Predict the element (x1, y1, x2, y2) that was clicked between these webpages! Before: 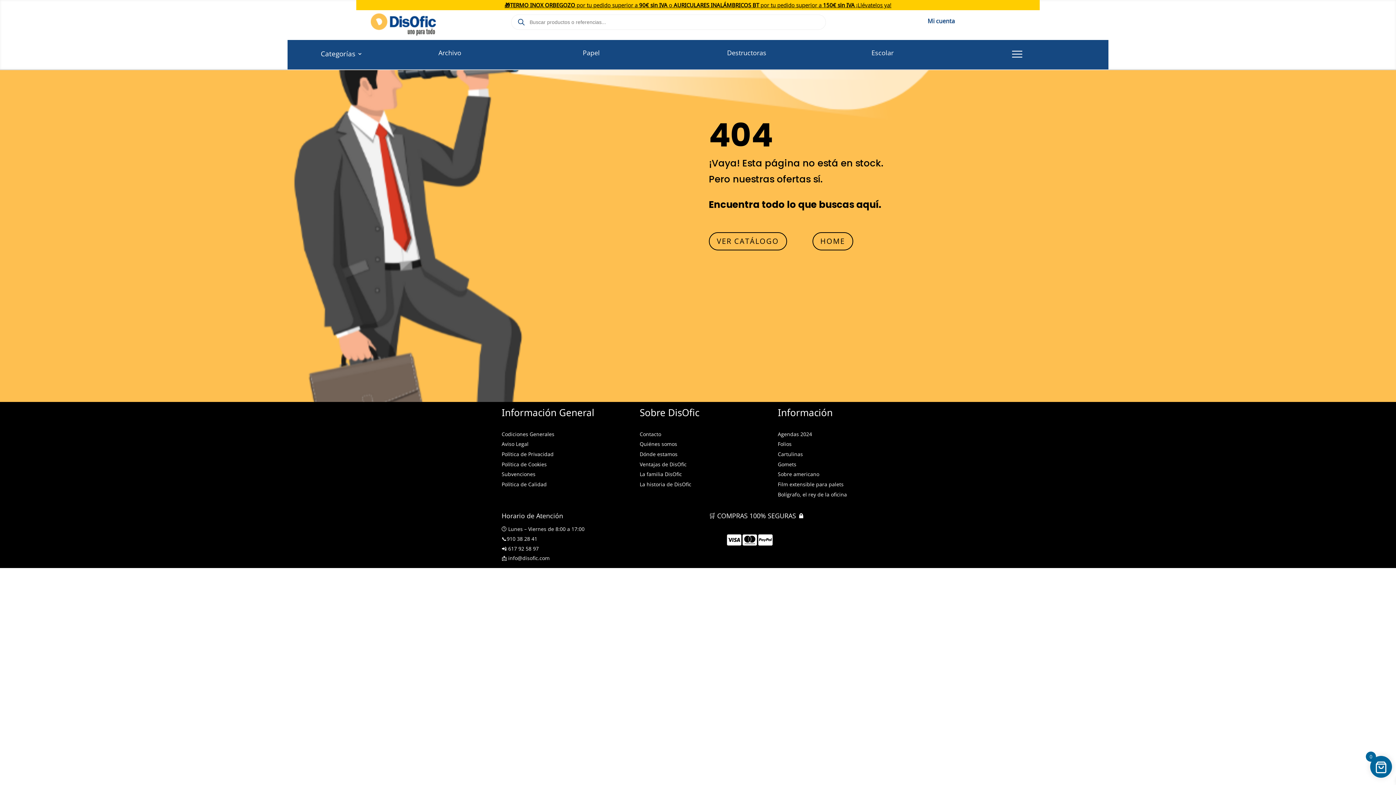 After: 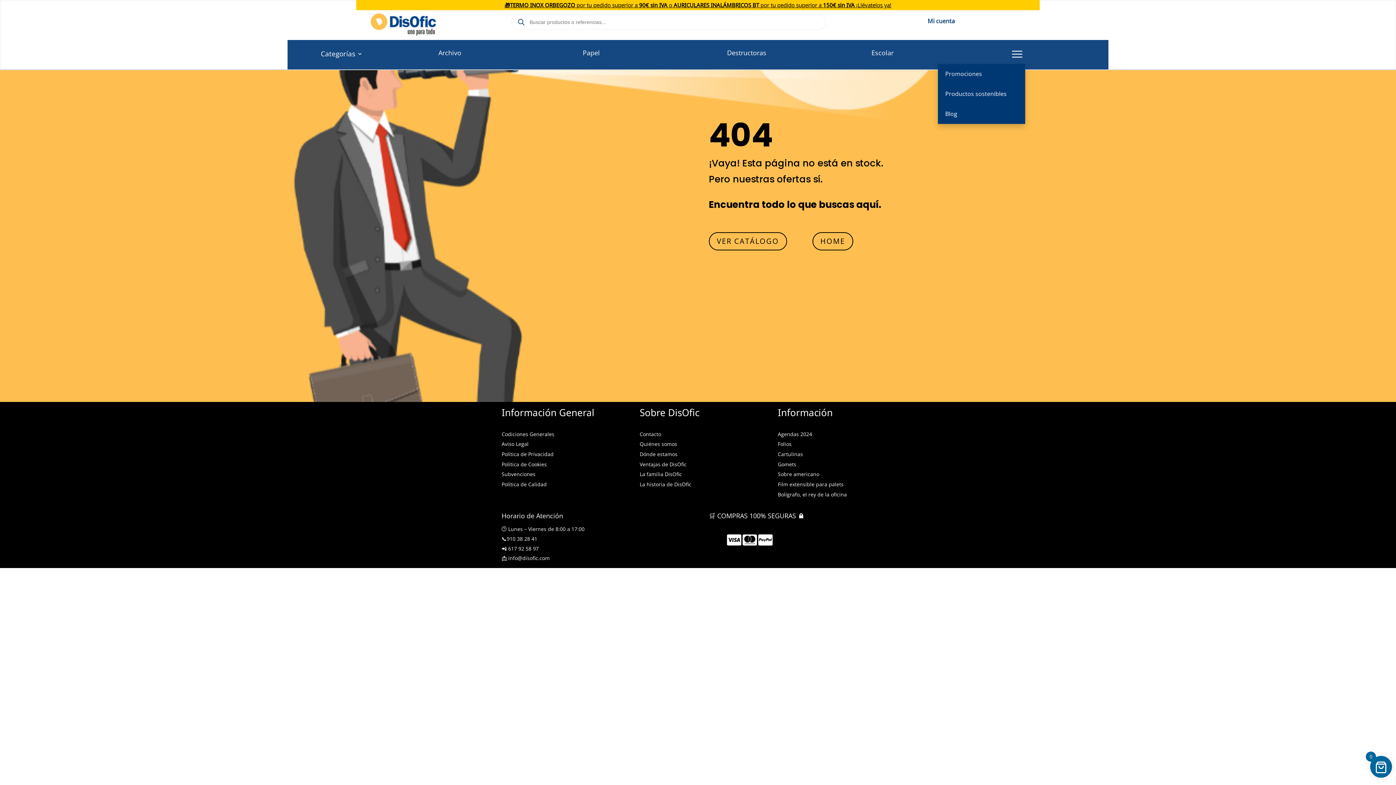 Action: bbox: (1009, 46, 1025, 64)